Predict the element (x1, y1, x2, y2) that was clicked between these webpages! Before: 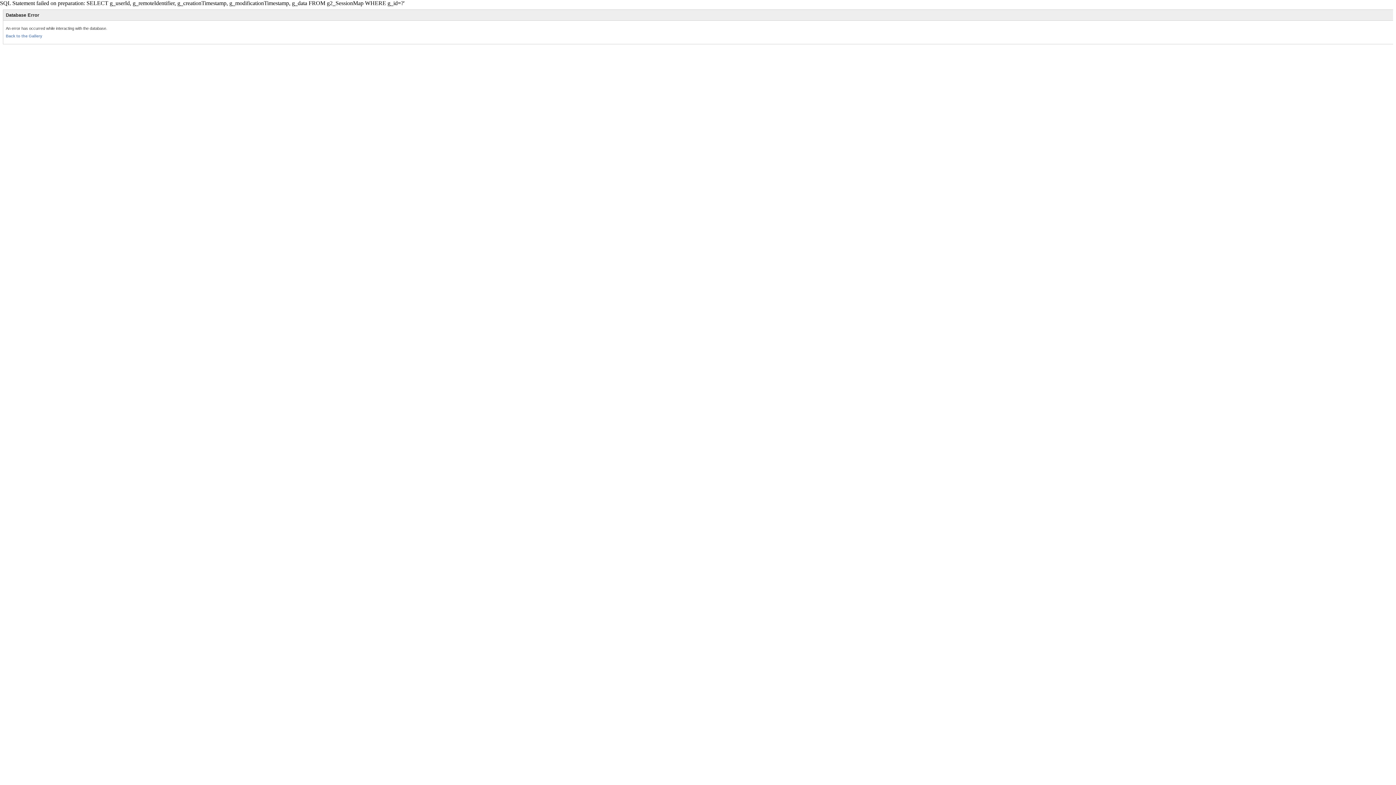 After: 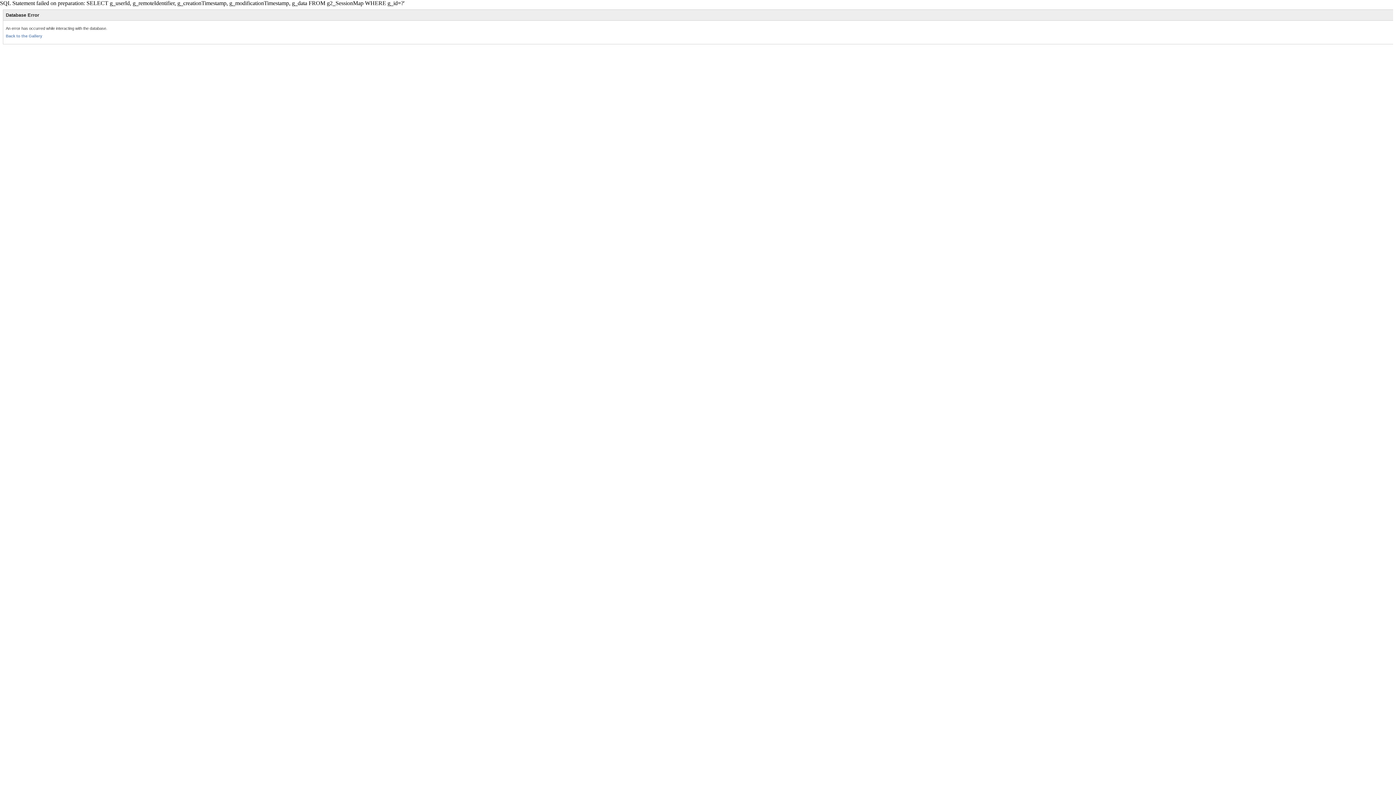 Action: bbox: (5, 33, 42, 38) label: Back to the Gallery